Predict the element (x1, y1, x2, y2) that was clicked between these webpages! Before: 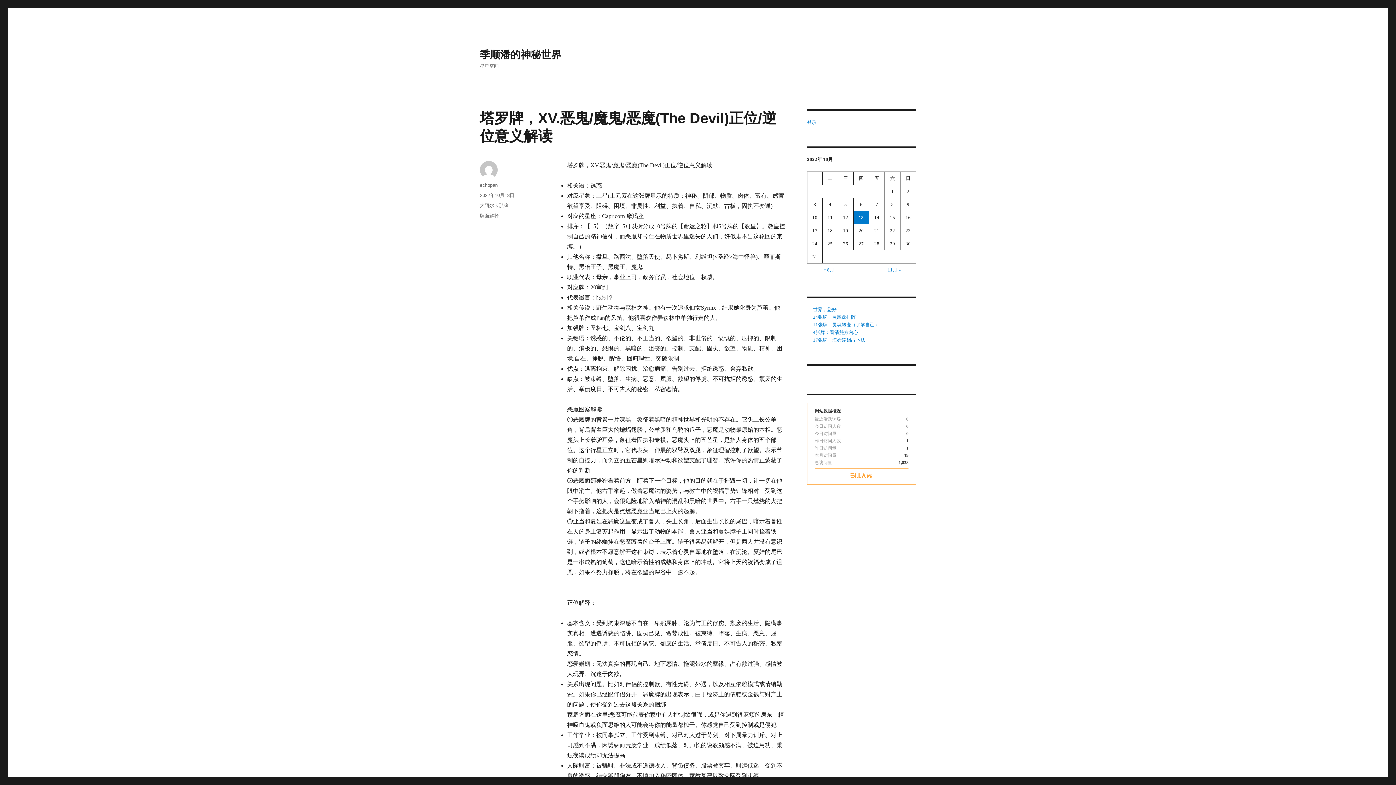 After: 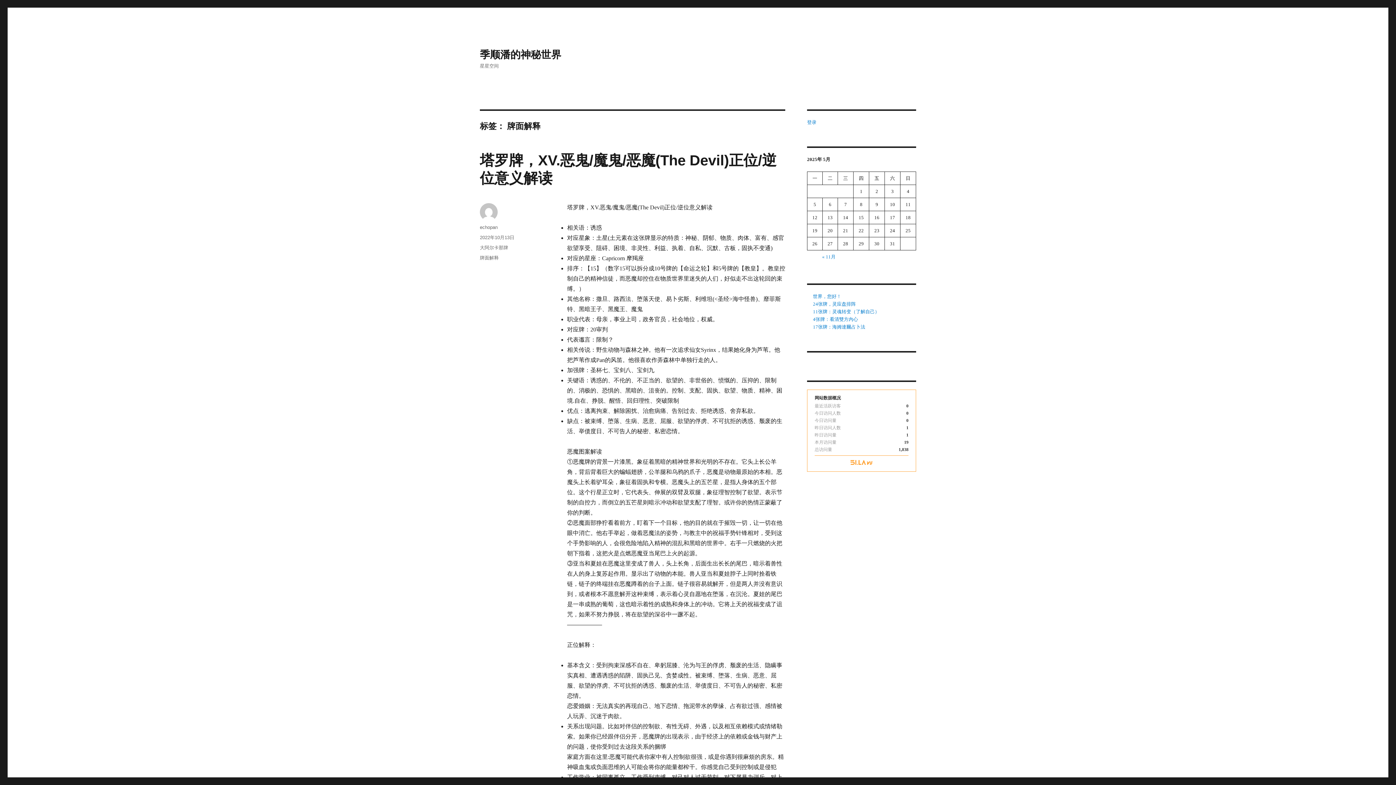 Action: label: 牌面解释 bbox: (480, 213, 498, 218)